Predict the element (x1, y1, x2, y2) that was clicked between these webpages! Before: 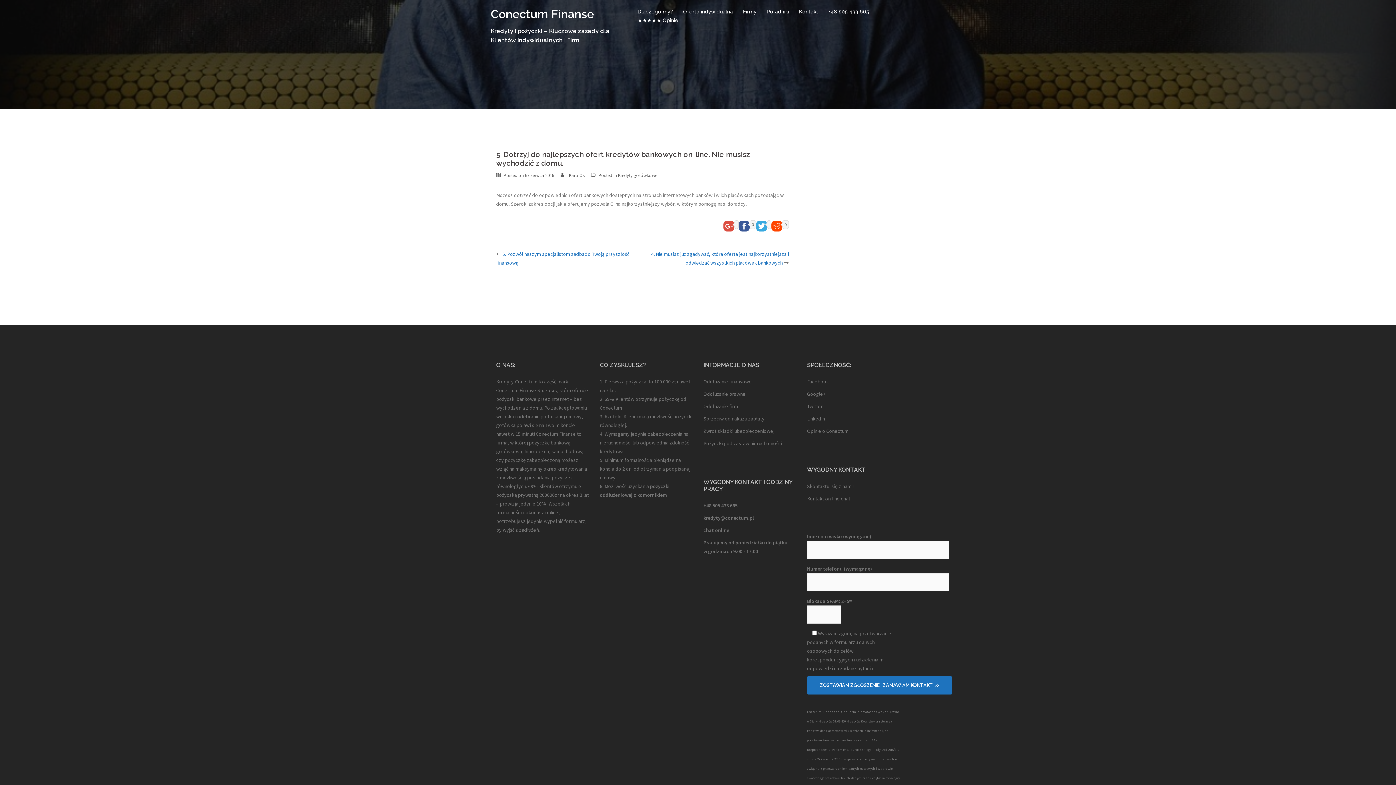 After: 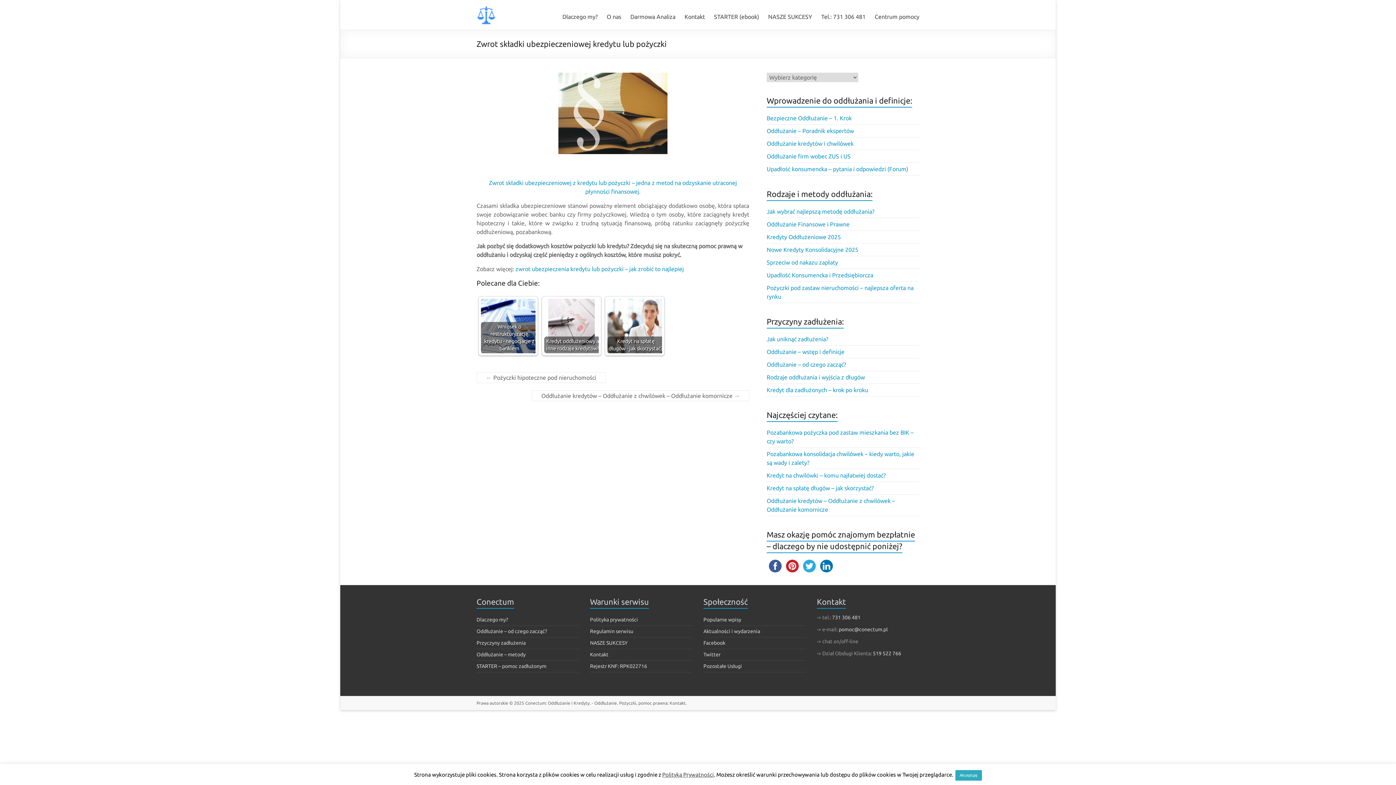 Action: label: Zwrot składki ubezpieczeniowej bbox: (703, 428, 774, 434)